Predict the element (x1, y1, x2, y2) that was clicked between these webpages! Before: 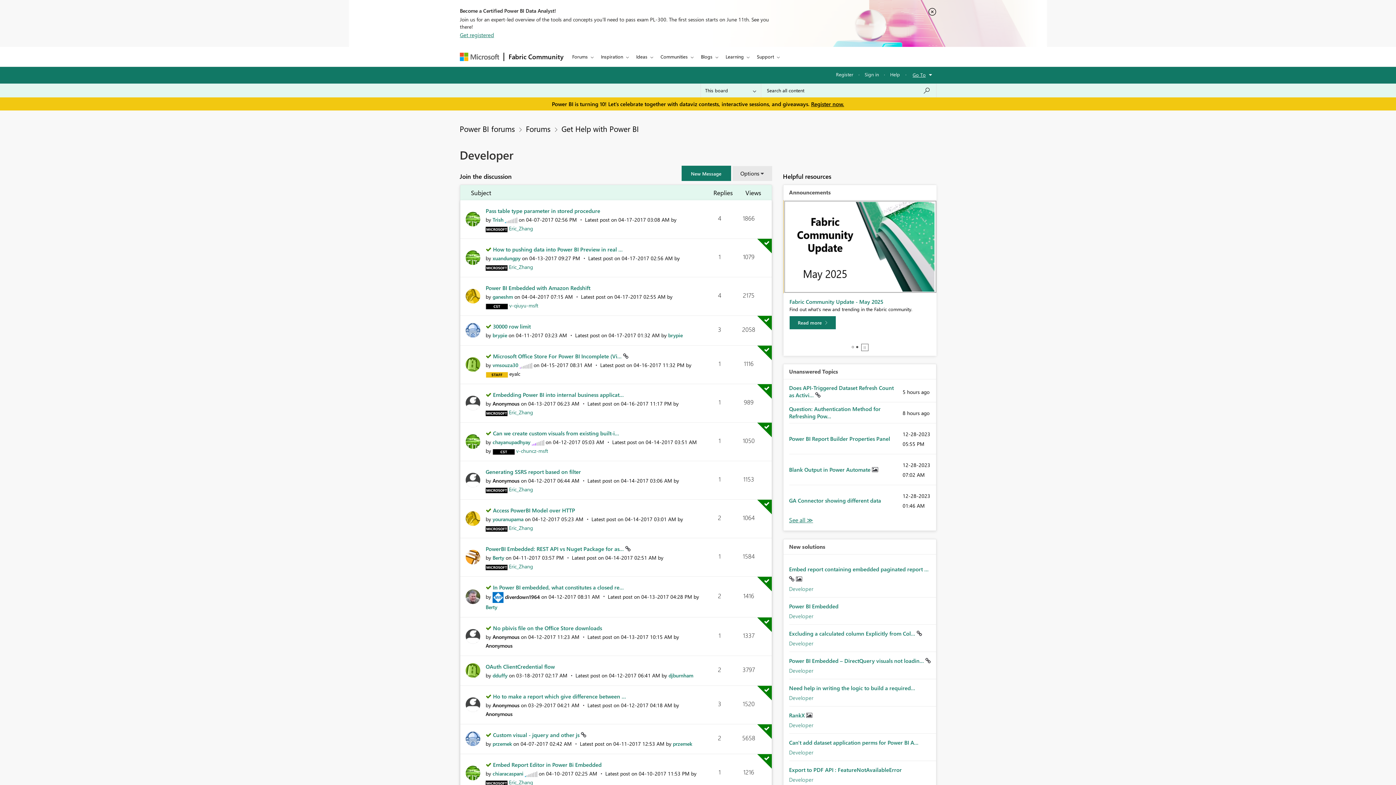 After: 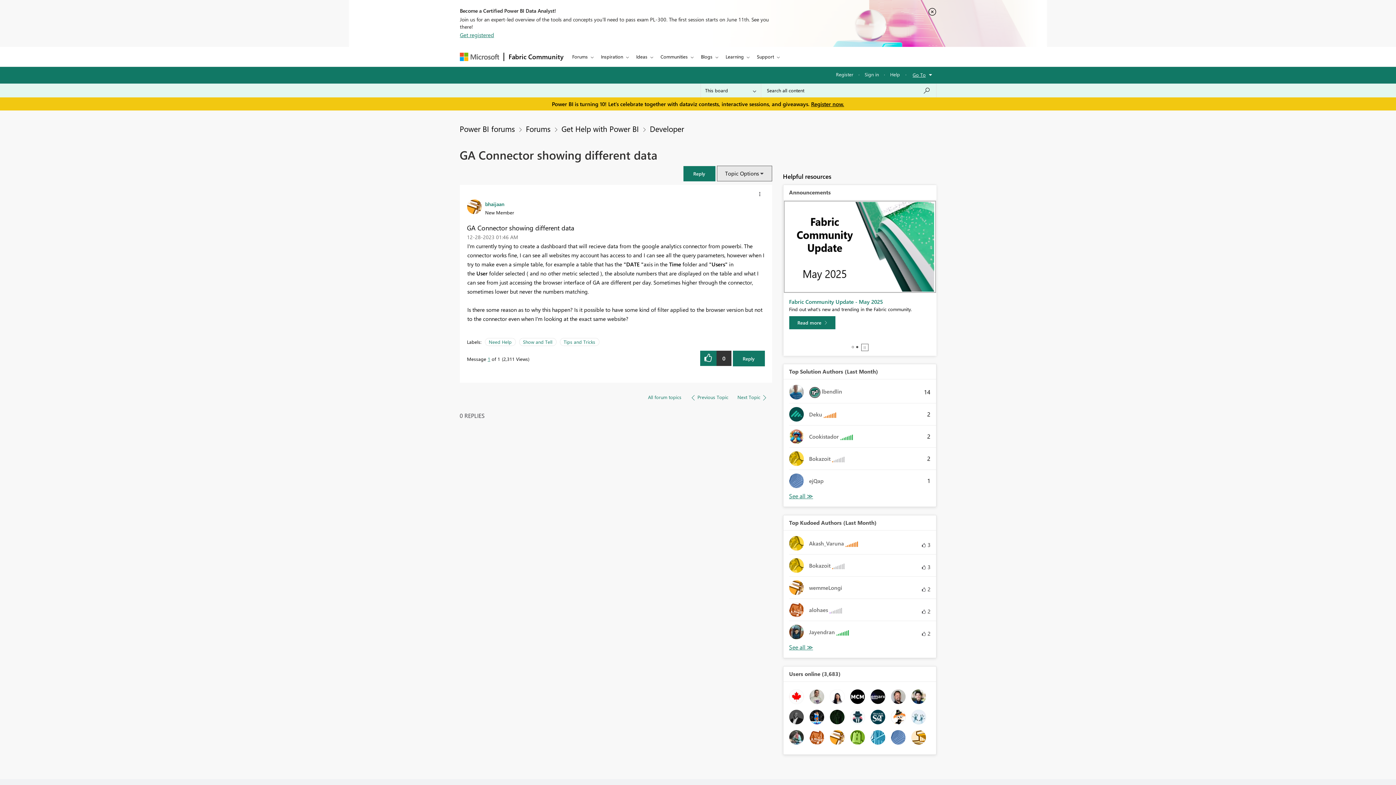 Action: label: GA Connector showing different data bbox: (789, 497, 881, 504)